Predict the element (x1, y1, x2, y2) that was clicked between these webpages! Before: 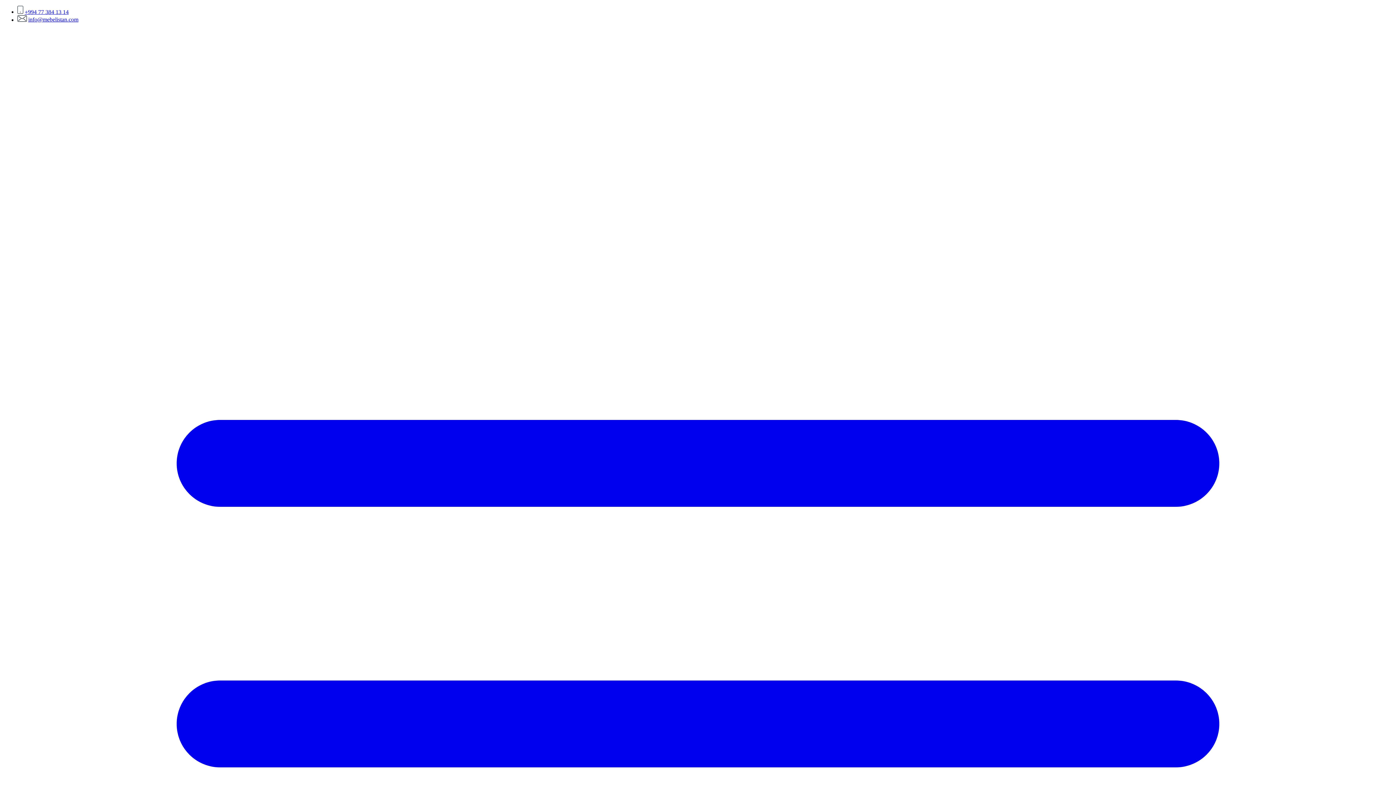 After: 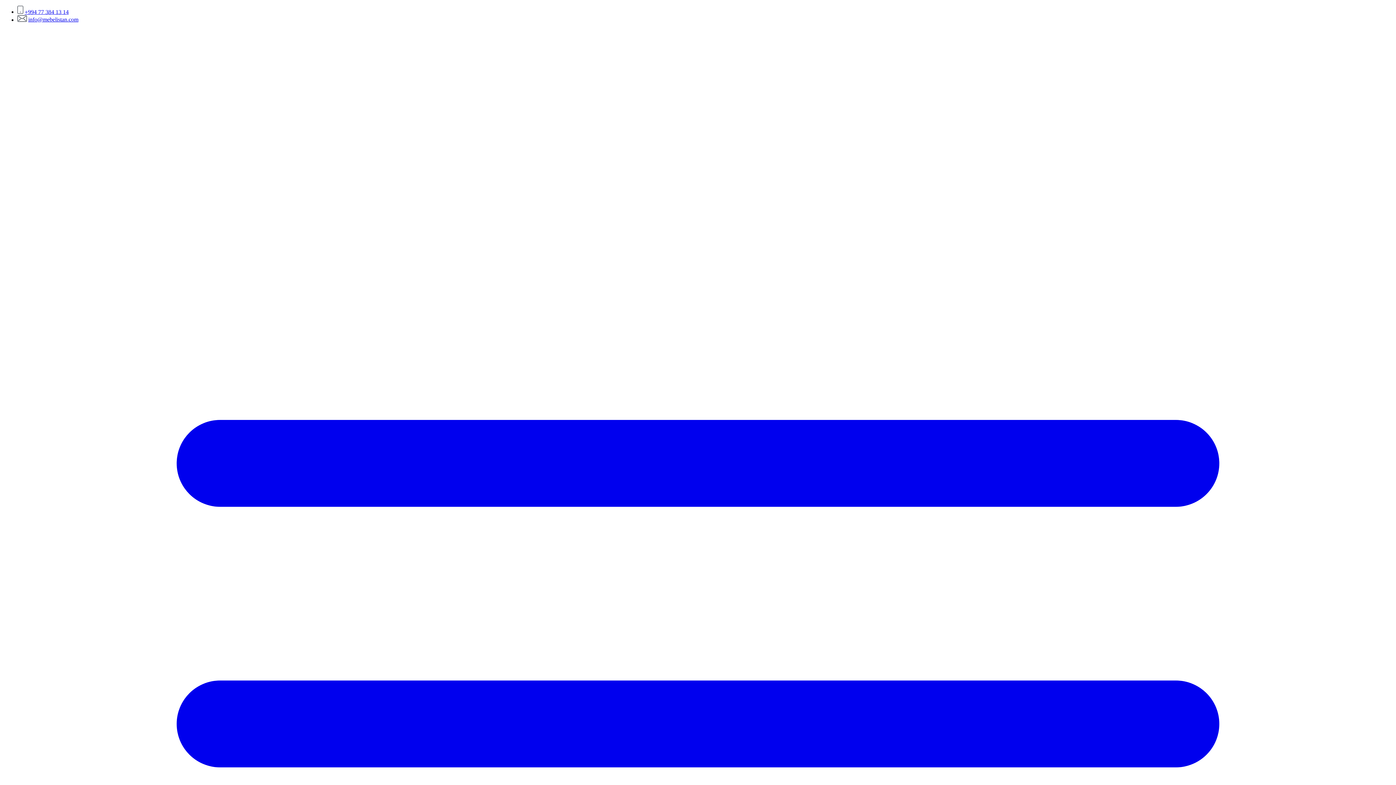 Action: bbox: (24, 8, 68, 15) label: +994 77 384 13 14